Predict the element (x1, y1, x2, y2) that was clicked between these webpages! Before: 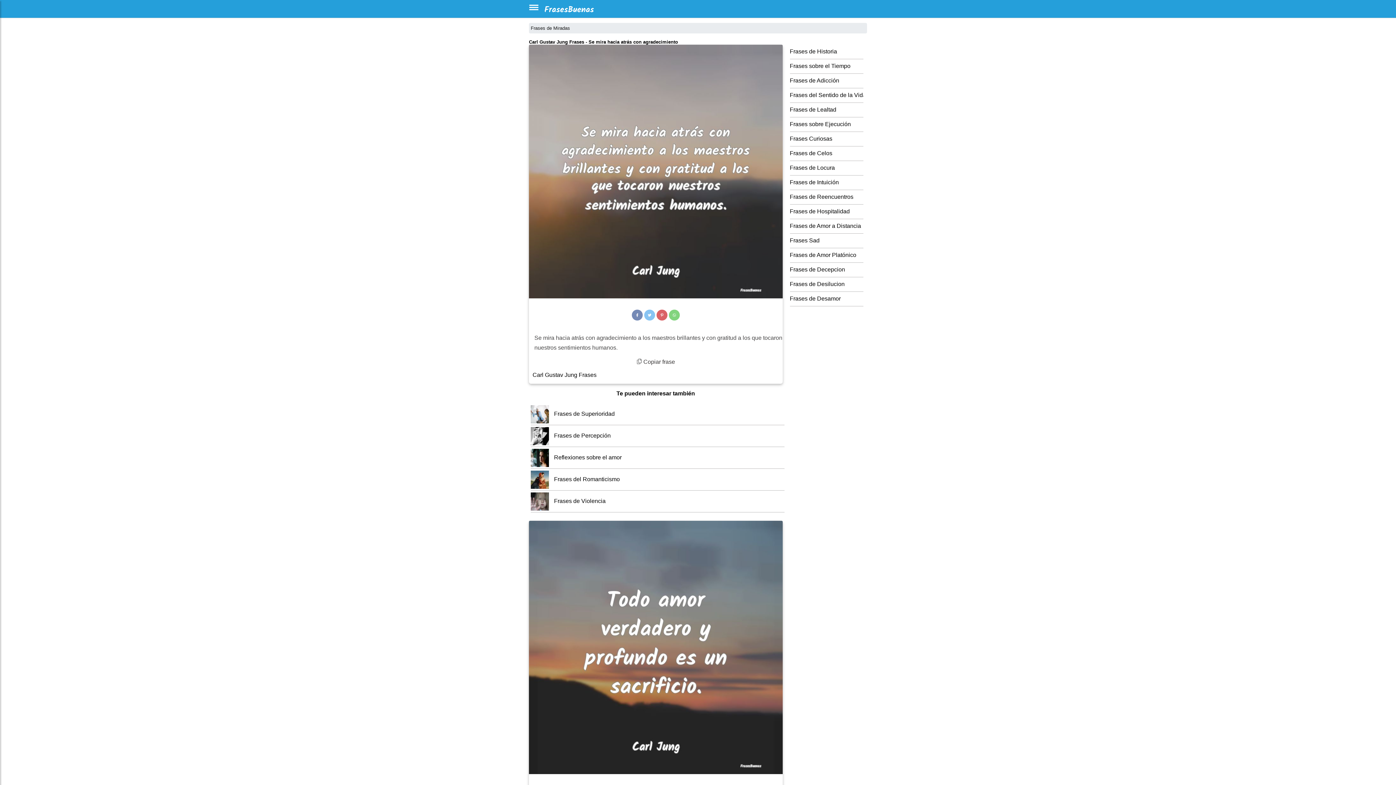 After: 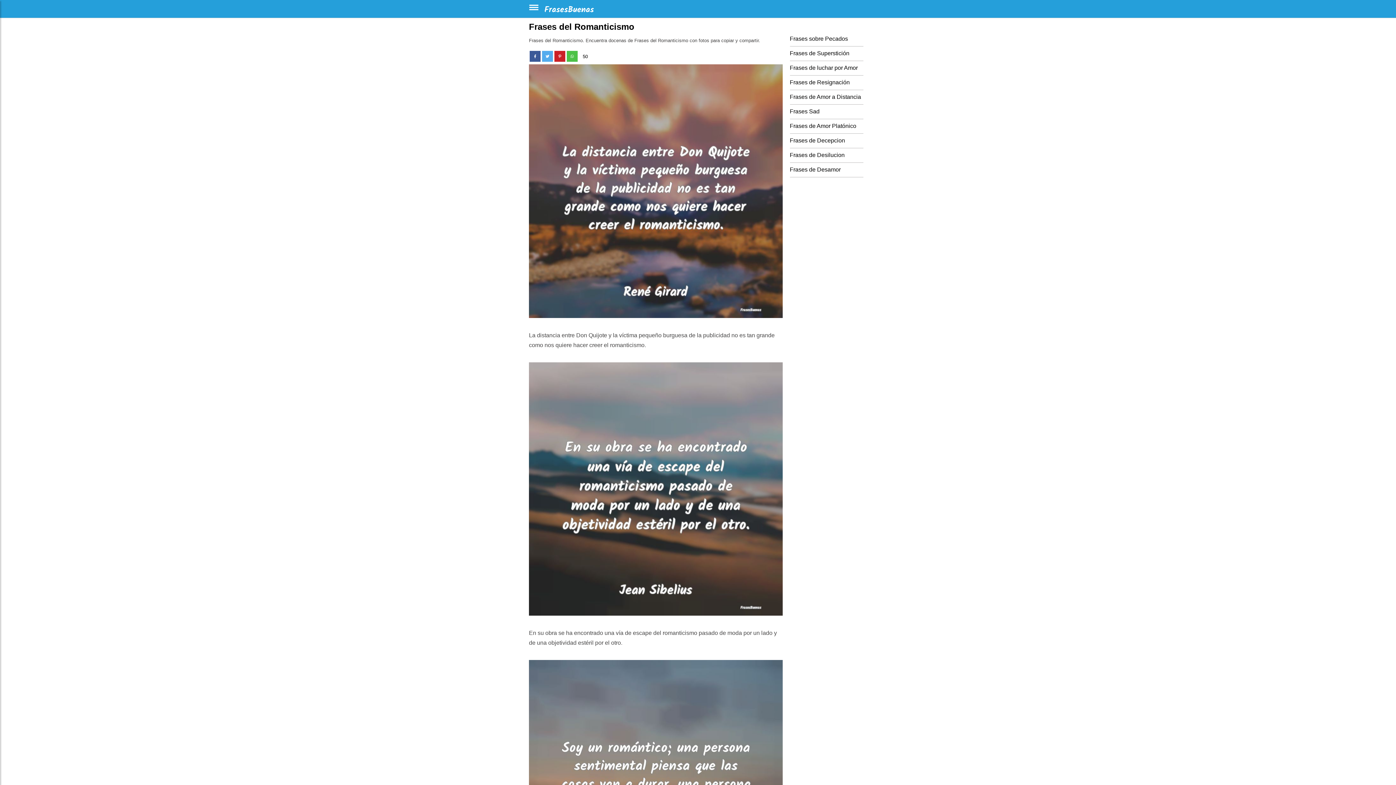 Action: label:  Frases del Romanticismo bbox: (530, 476, 620, 482)